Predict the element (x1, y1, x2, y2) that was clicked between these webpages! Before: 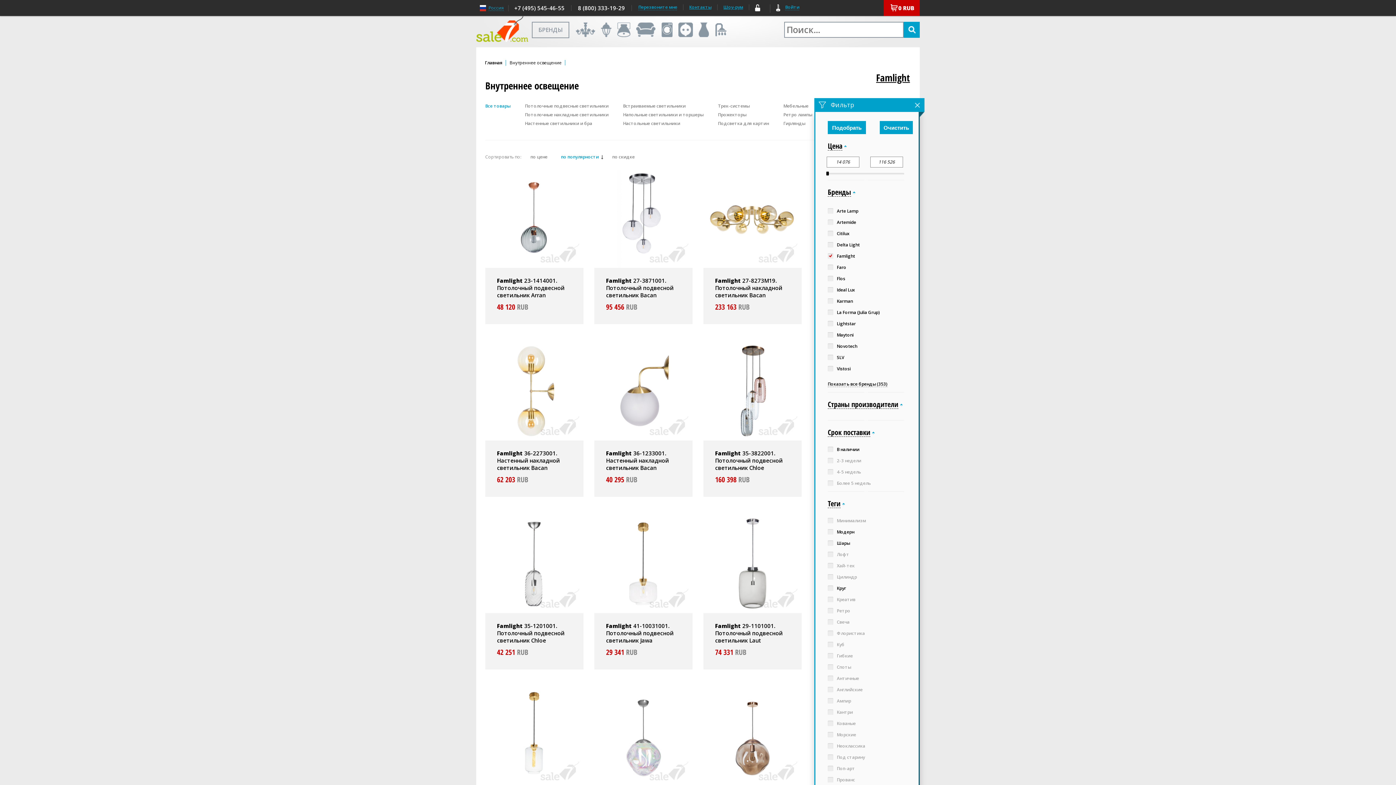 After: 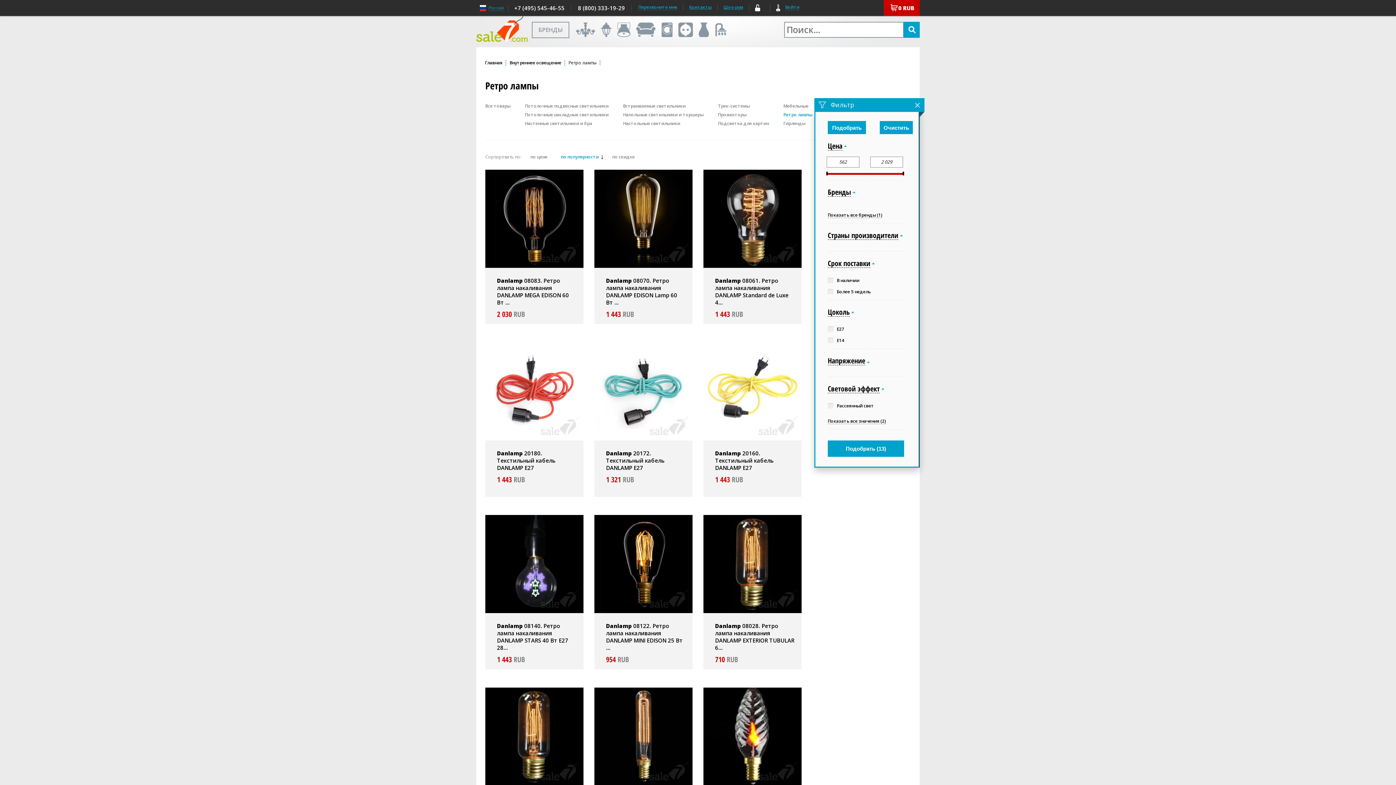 Action: bbox: (783, 110, 812, 119) label: Ретро лампы